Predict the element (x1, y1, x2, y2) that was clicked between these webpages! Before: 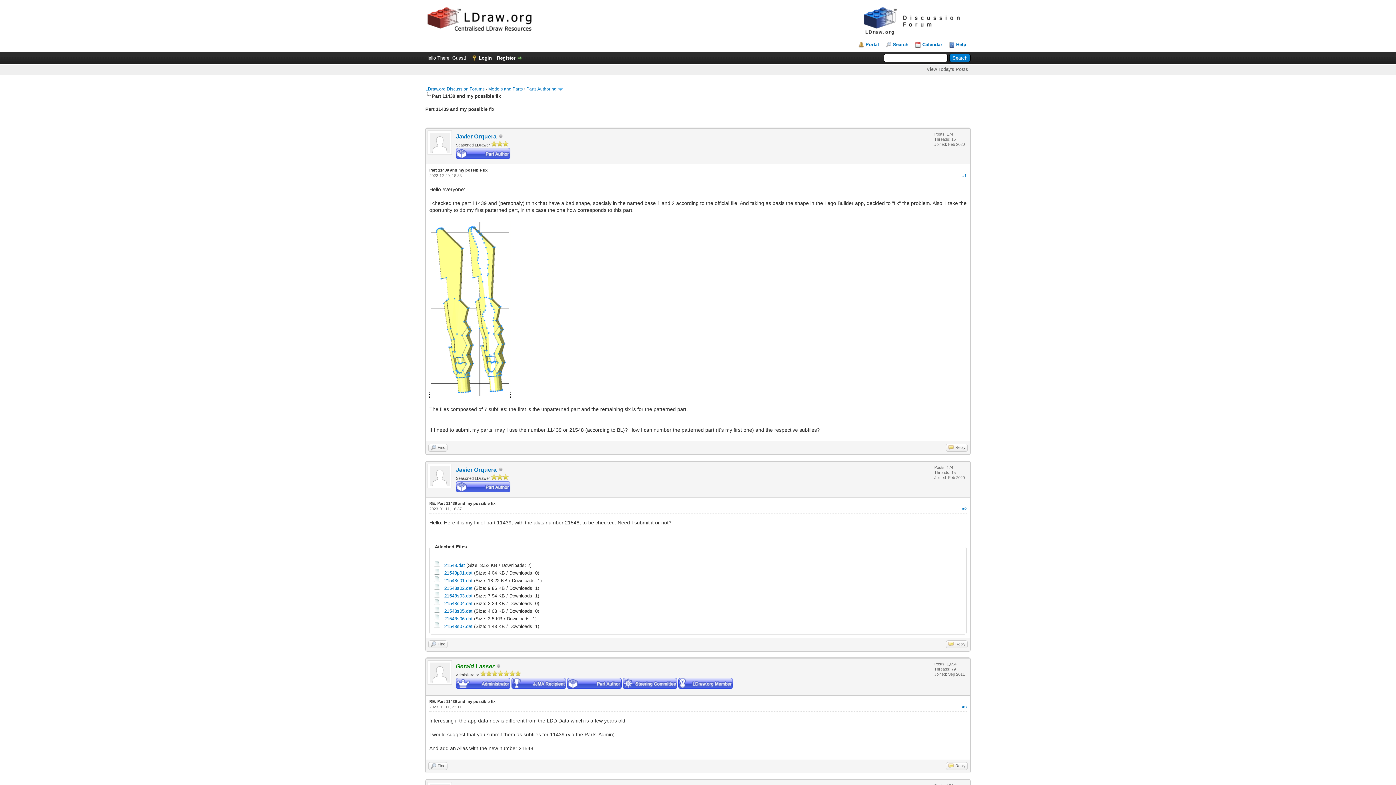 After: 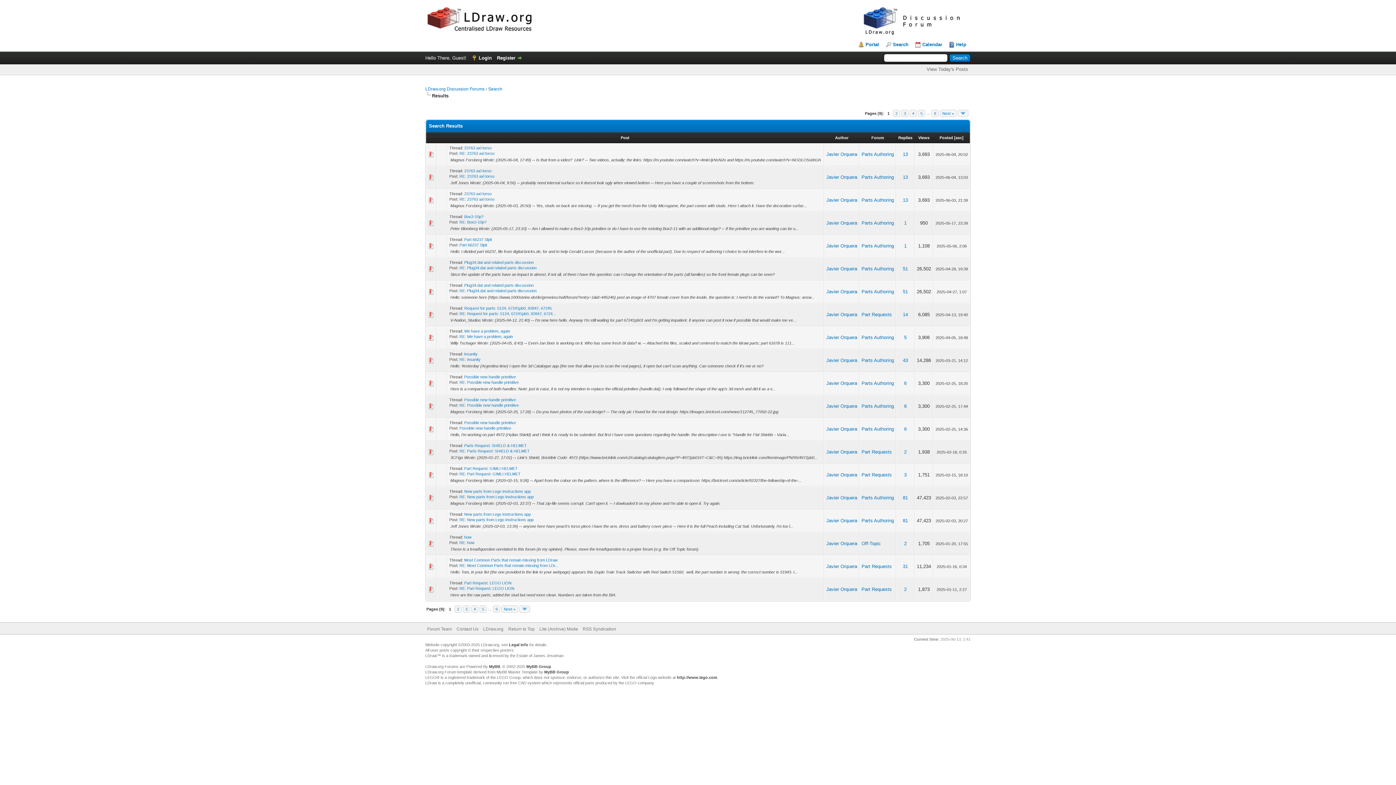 Action: bbox: (428, 640, 447, 648) label: Find